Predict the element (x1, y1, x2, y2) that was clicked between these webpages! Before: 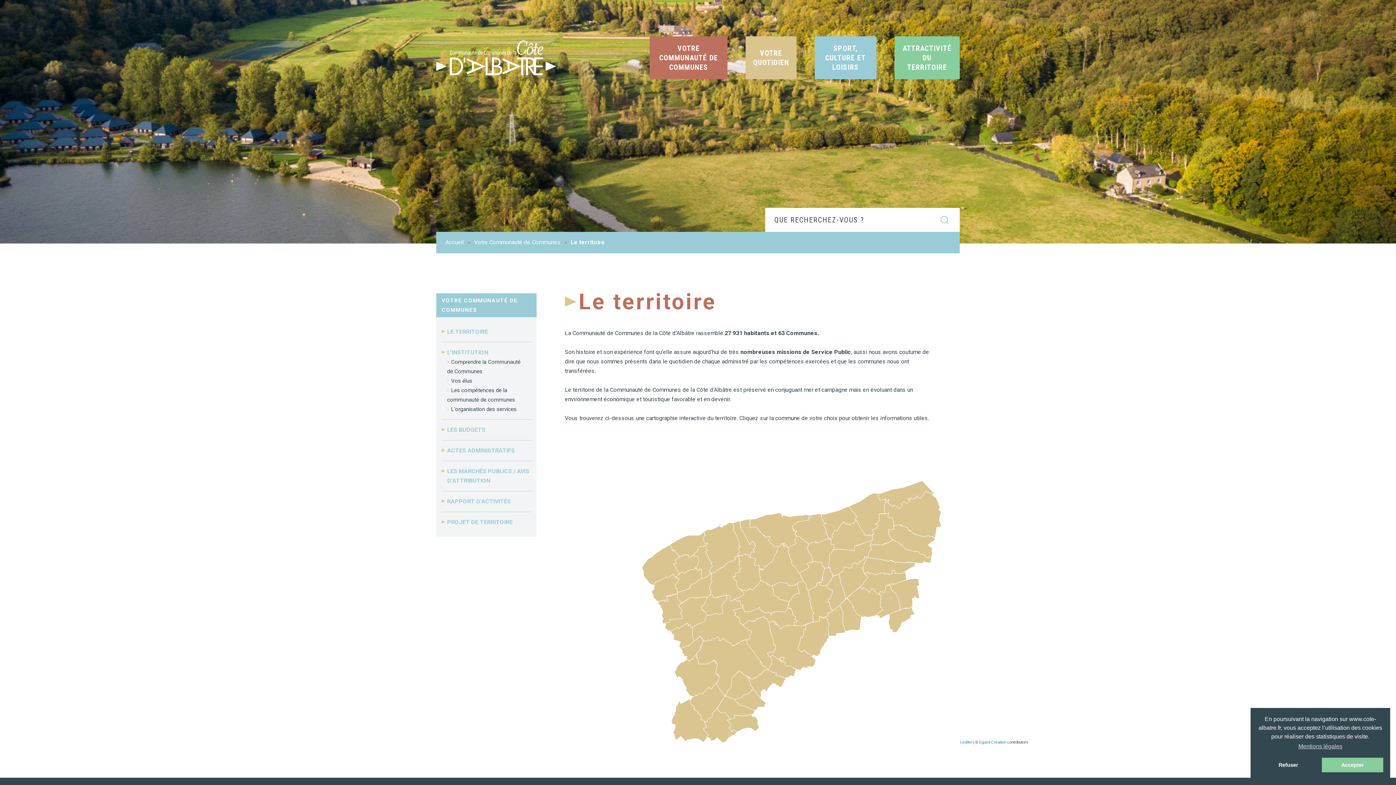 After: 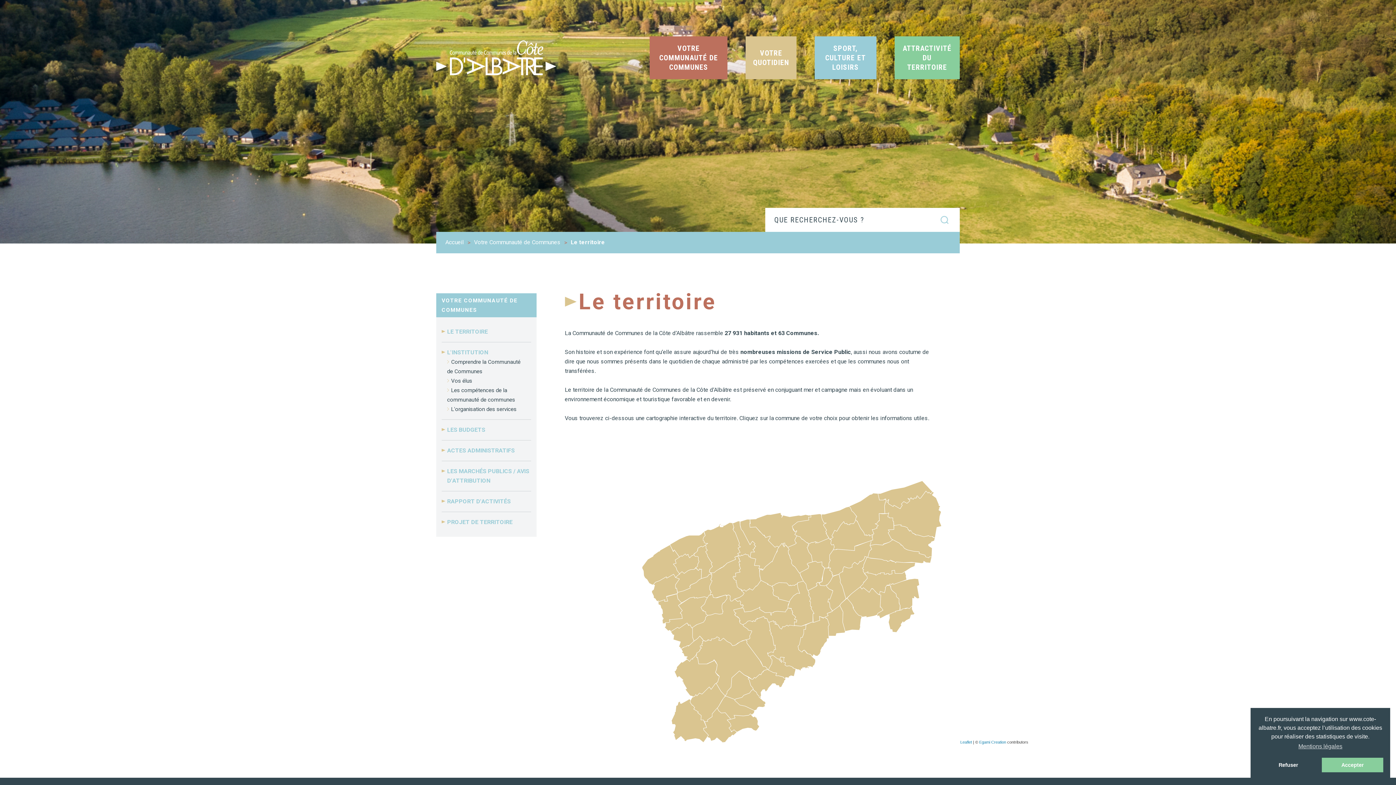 Action: bbox: (441, 347, 531, 357) label: L'INSTITUTION